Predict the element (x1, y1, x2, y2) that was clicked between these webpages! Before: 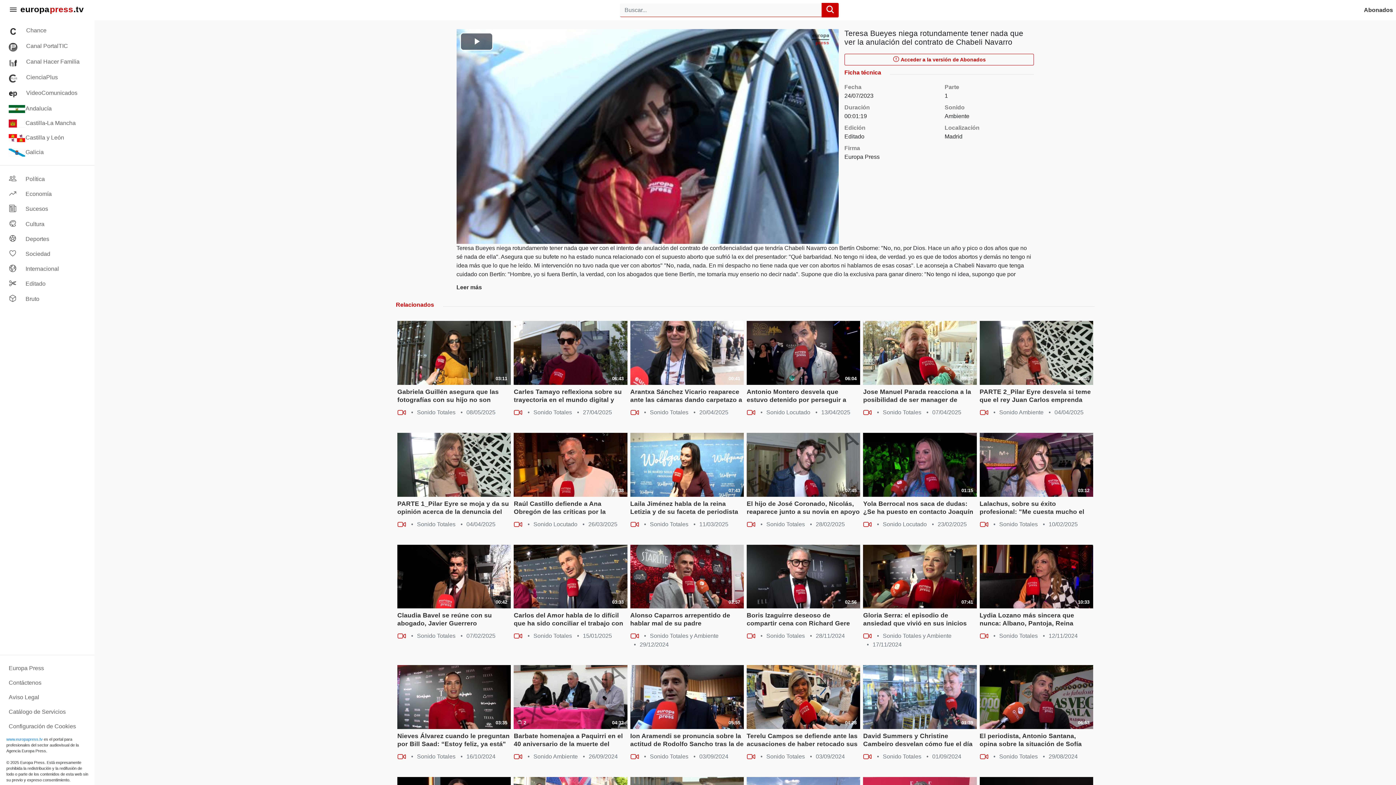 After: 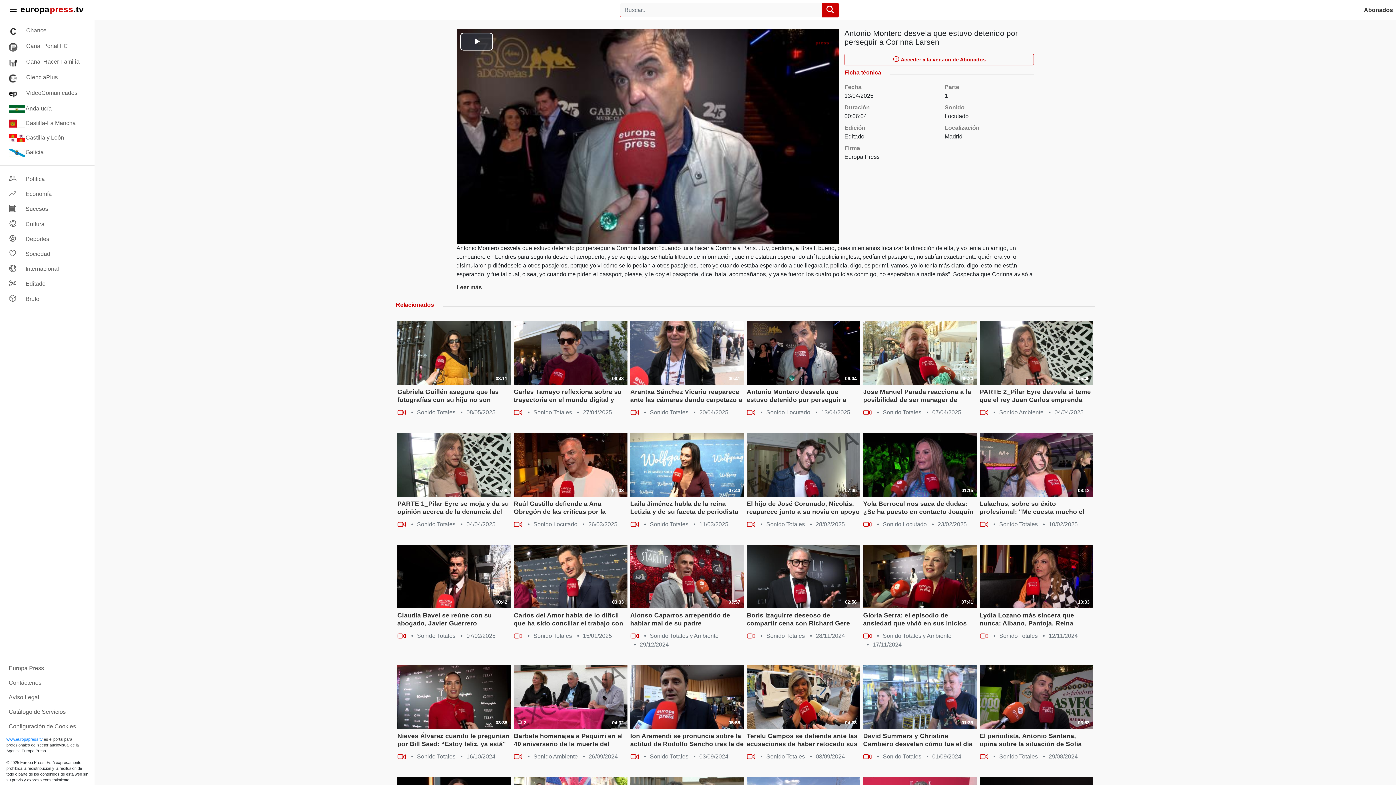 Action: bbox: (746, 387, 860, 405) label: Antonio Montero desvela que estuvo detenido por perseguir a Corinna Larsen